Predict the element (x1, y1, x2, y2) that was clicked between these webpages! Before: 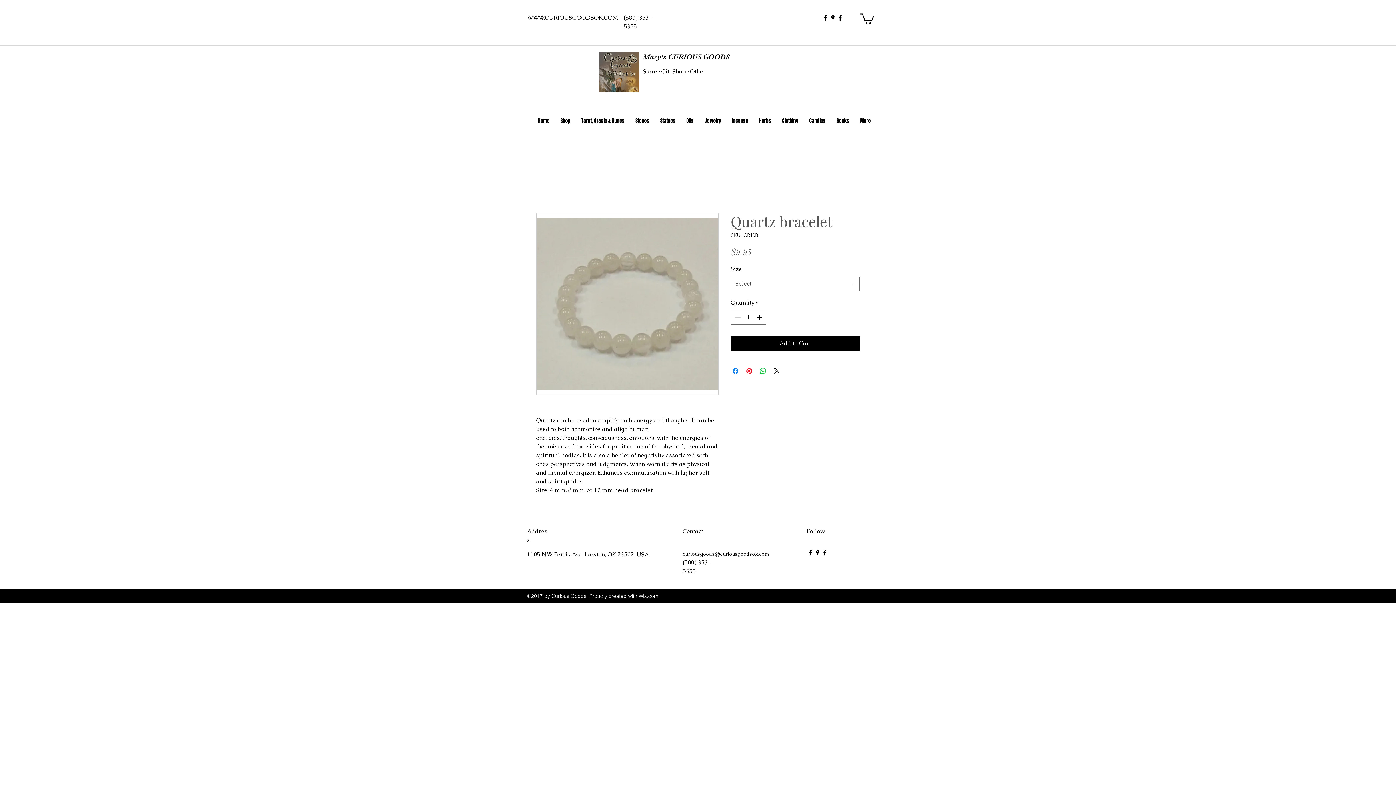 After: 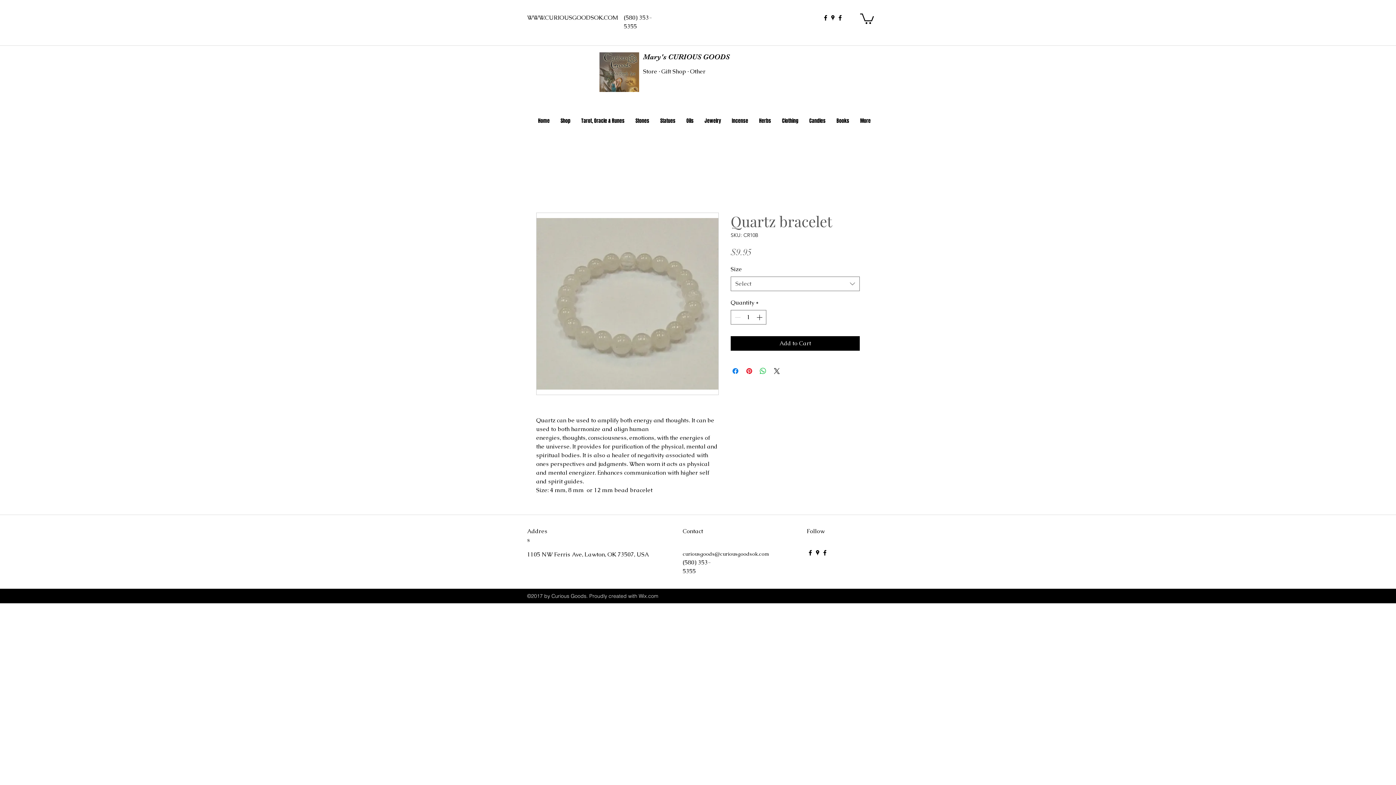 Action: label: curiousgoods@curiousgoodsok.com bbox: (682, 550, 769, 557)